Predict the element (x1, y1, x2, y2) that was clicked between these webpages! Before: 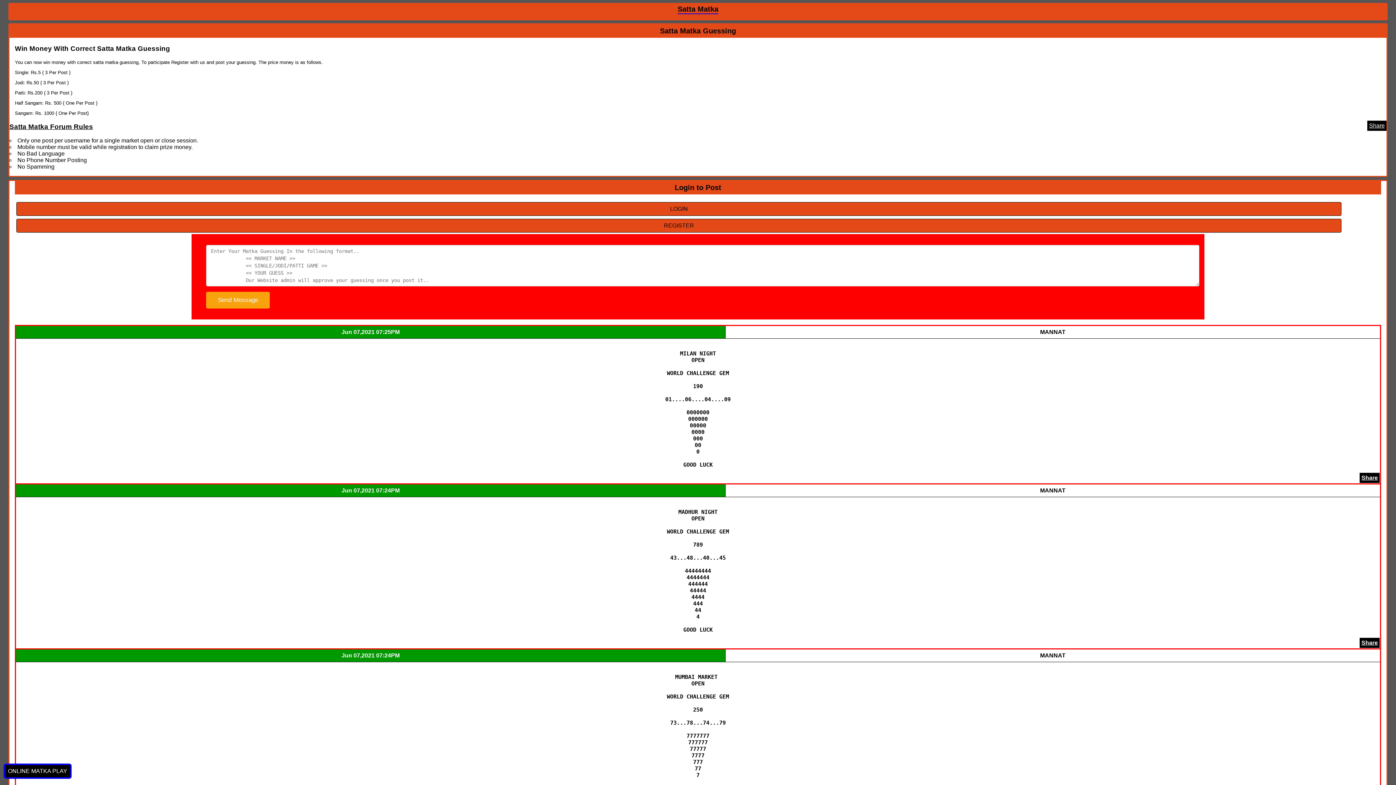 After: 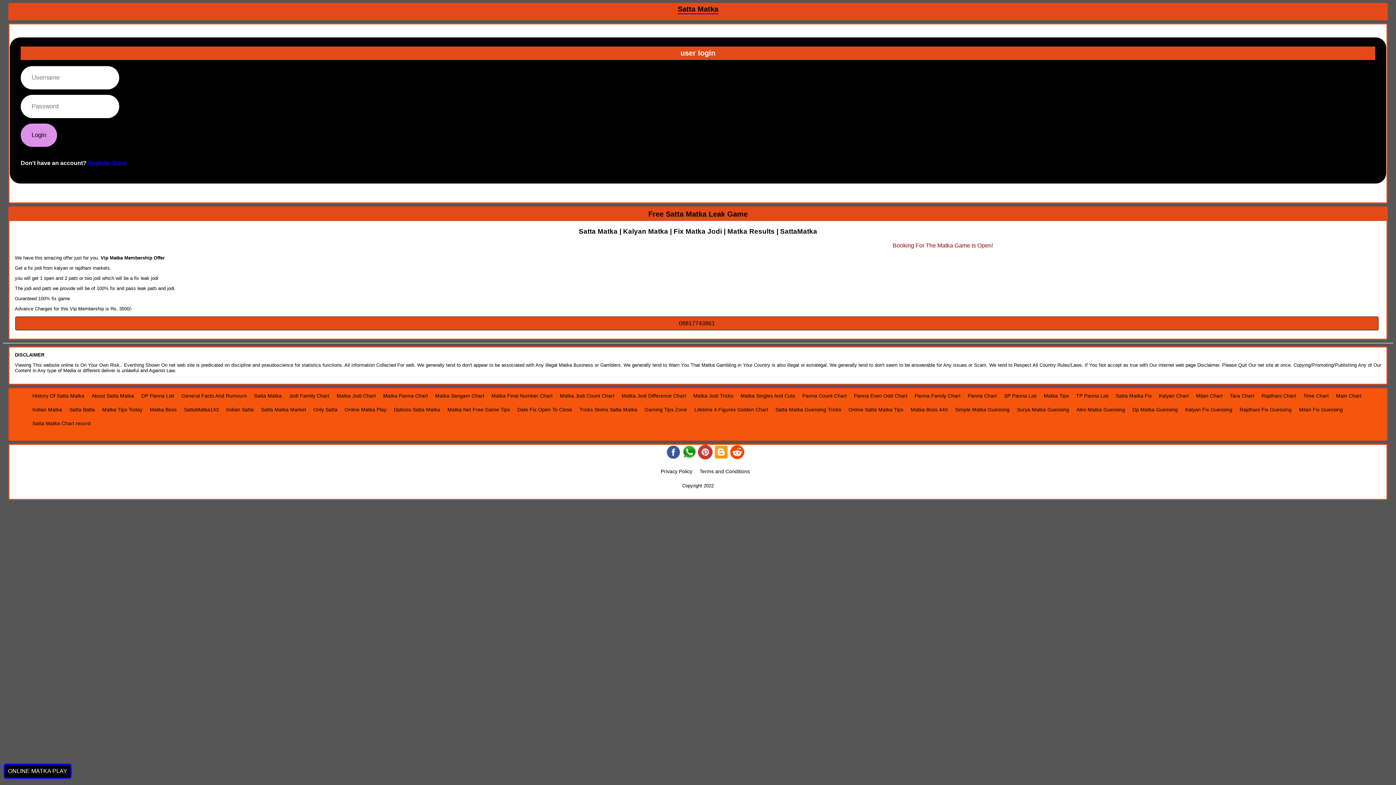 Action: label: LOGIN bbox: (16, 202, 1341, 215)